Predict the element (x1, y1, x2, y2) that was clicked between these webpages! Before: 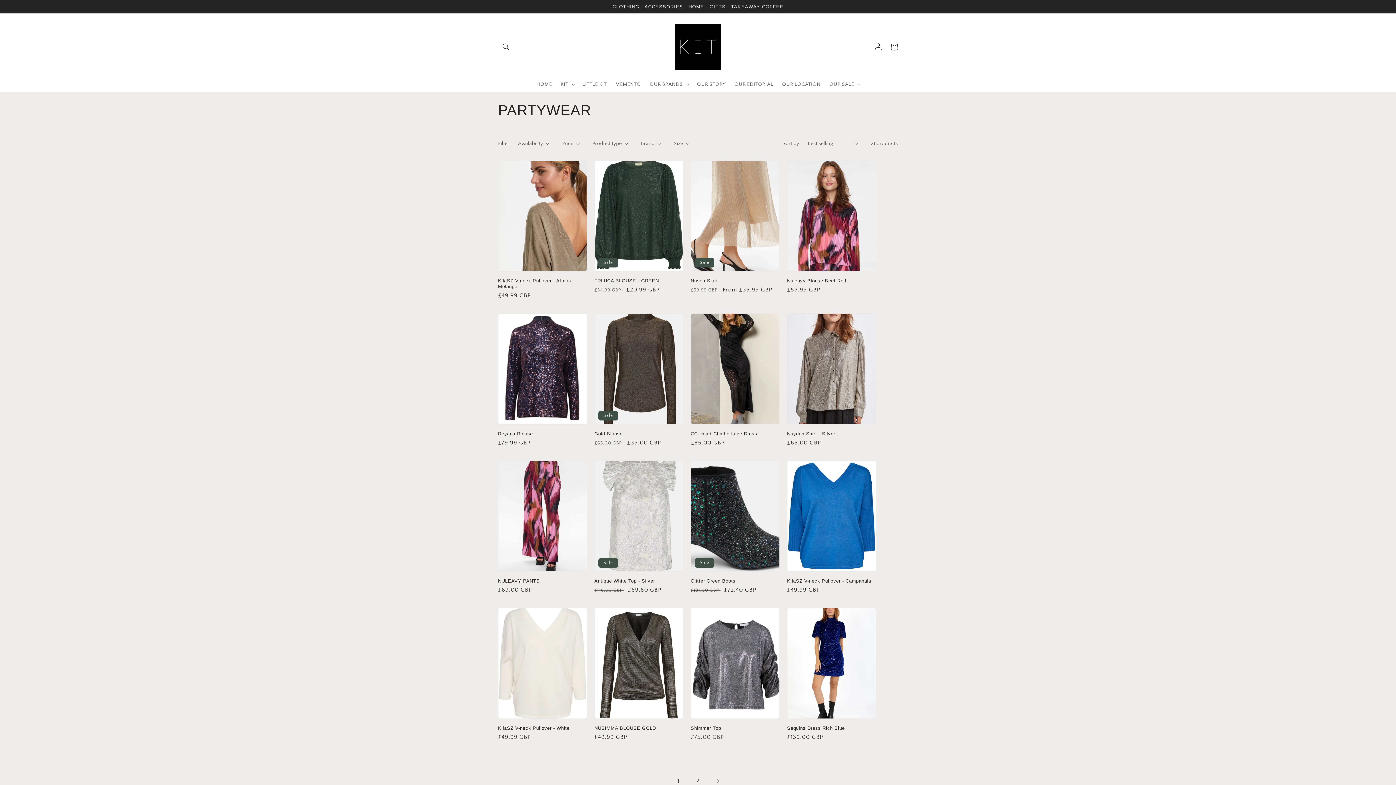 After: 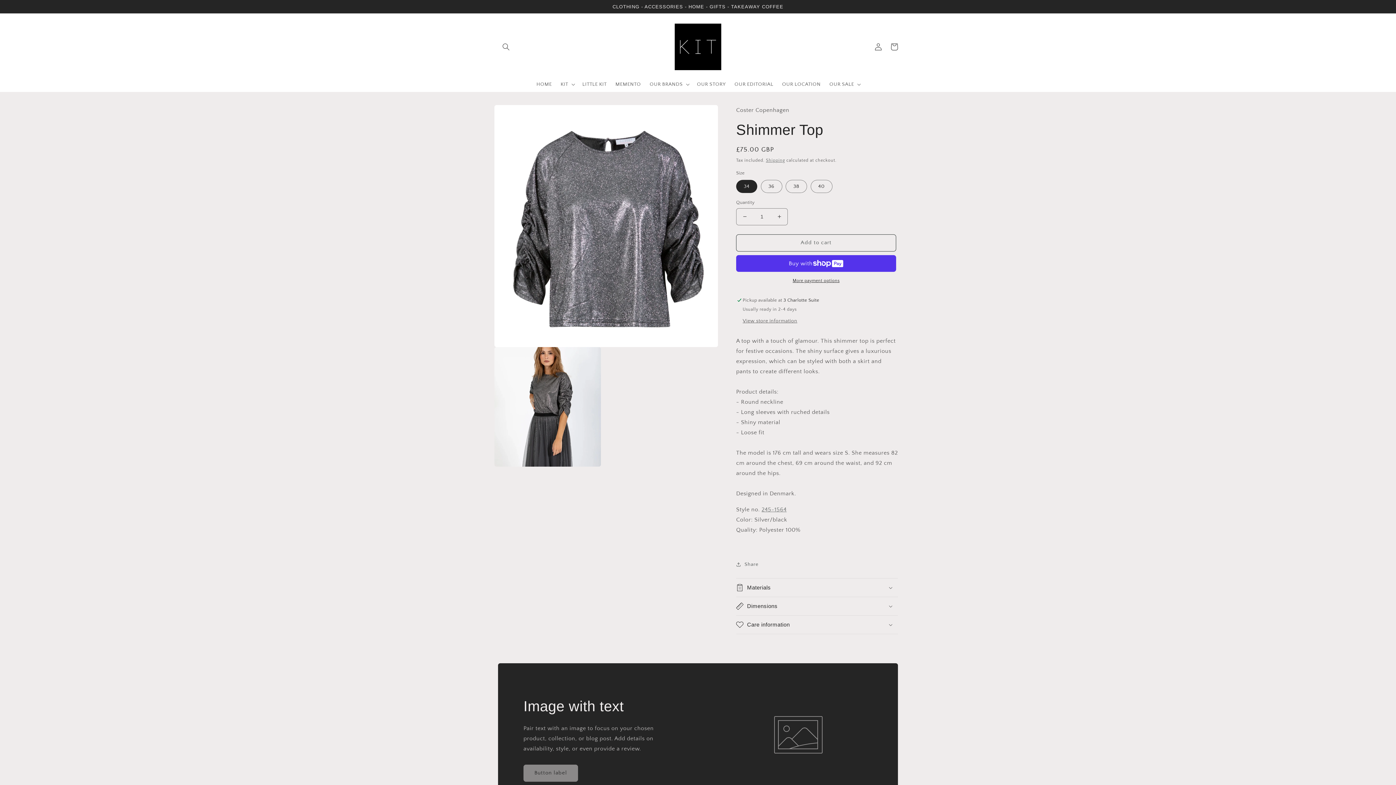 Action: bbox: (690, 725, 780, 731) label: Shimmer Top